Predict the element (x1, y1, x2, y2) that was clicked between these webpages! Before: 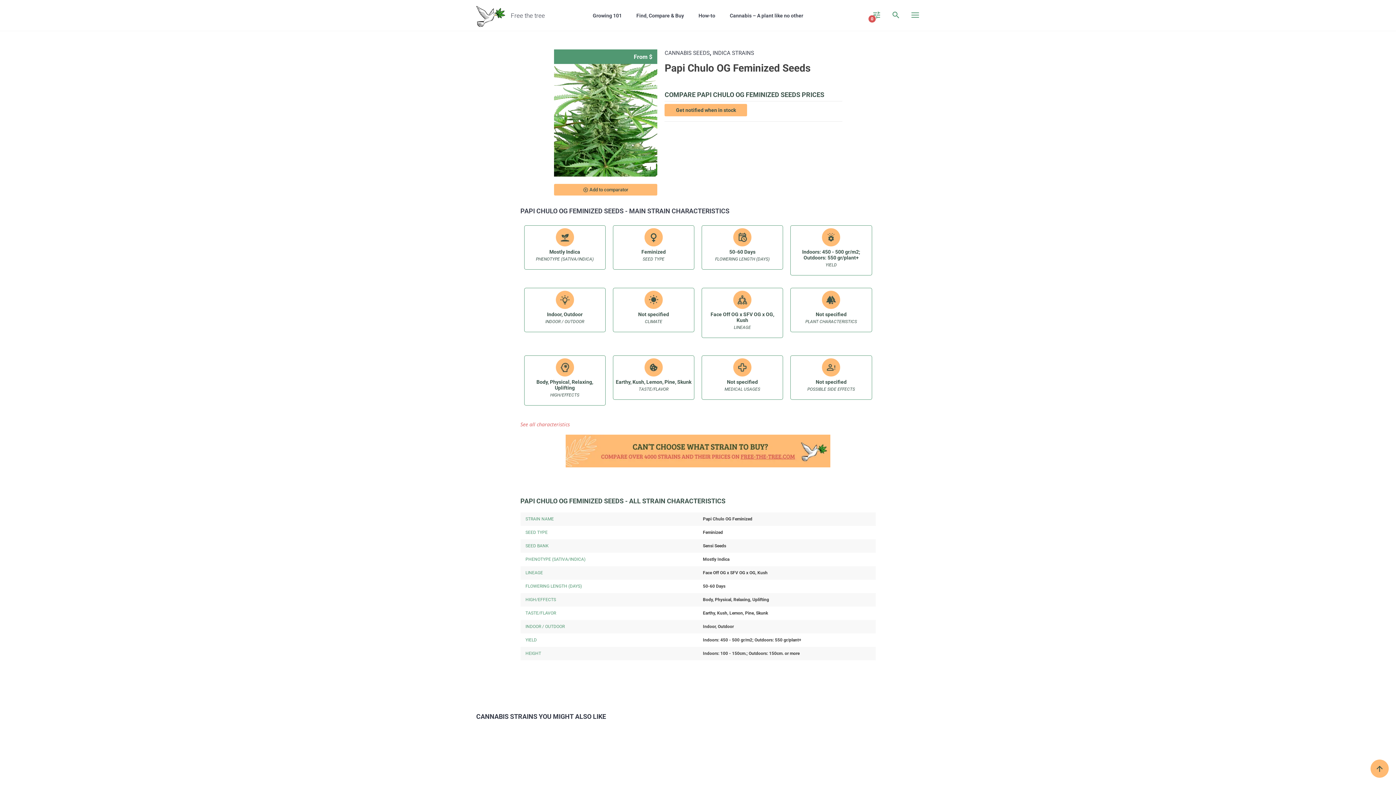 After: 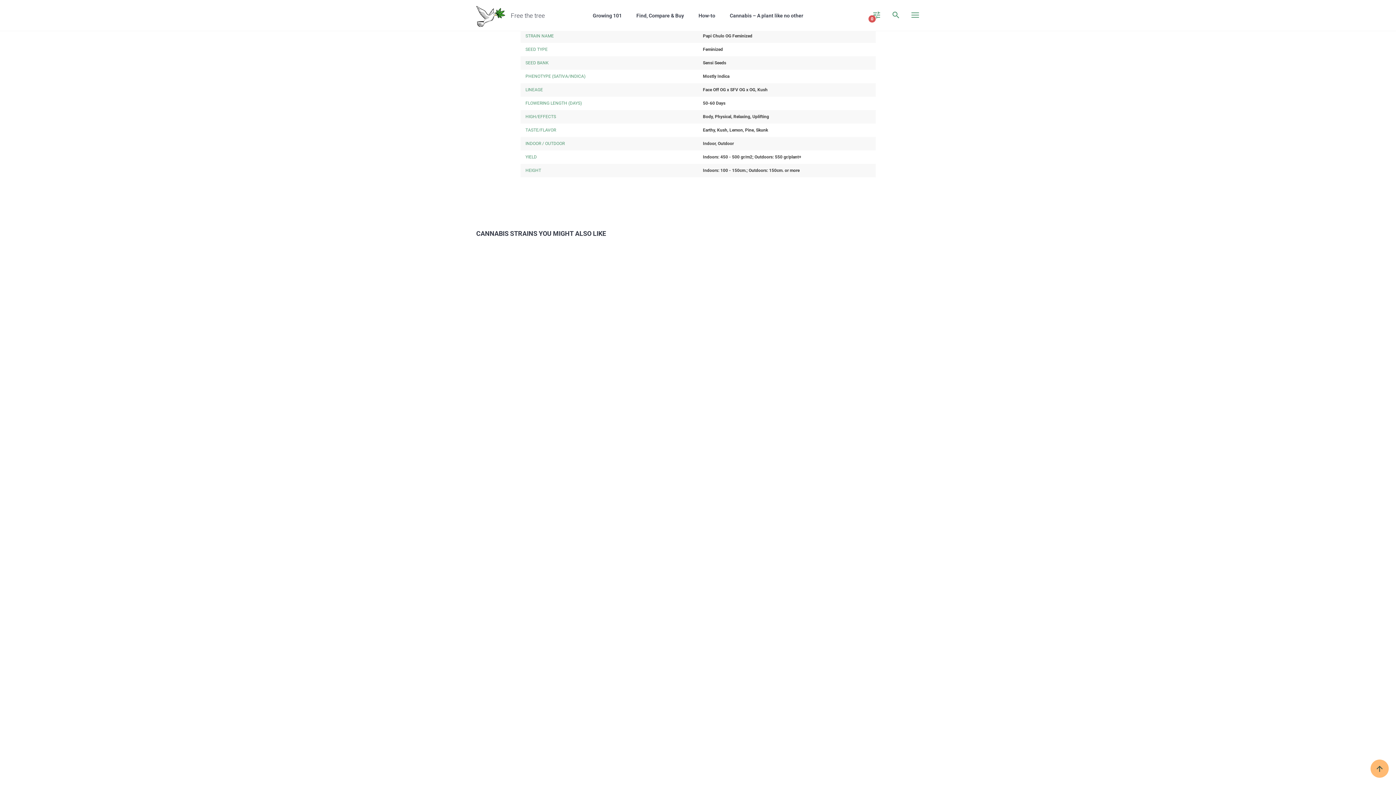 Action: label: See all characteristics bbox: (520, 420, 570, 427)